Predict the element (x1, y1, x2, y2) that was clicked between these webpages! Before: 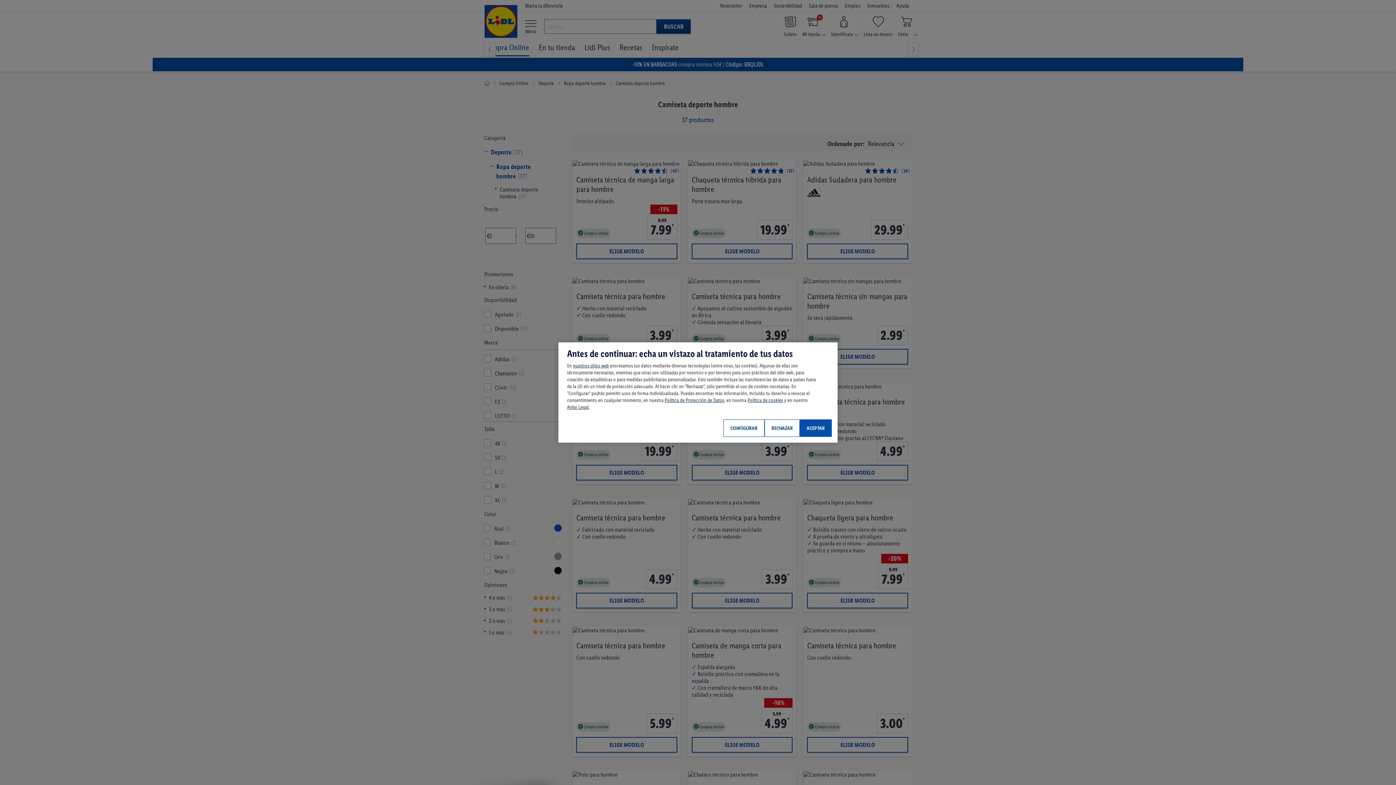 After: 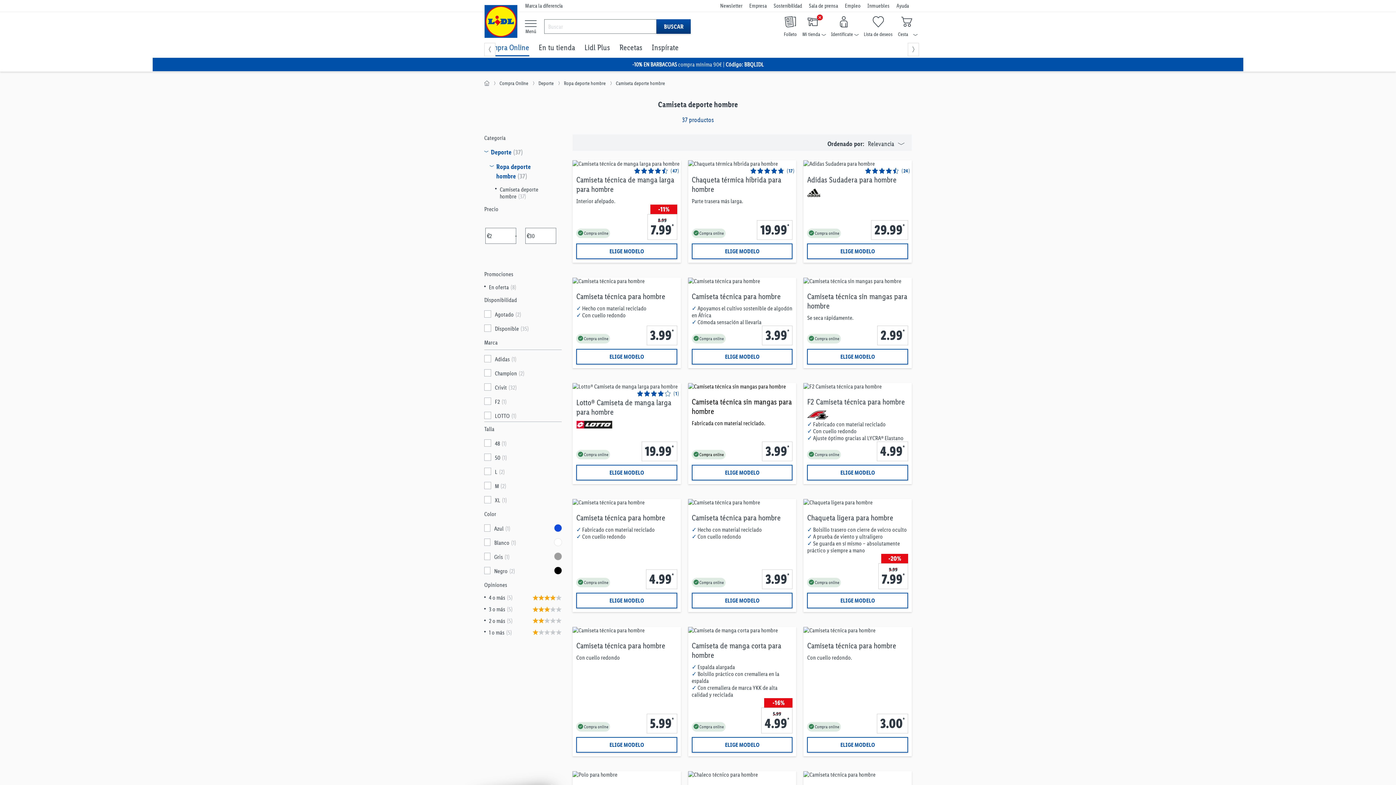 Action: bbox: (764, 419, 800, 437) label: RECHAZAR